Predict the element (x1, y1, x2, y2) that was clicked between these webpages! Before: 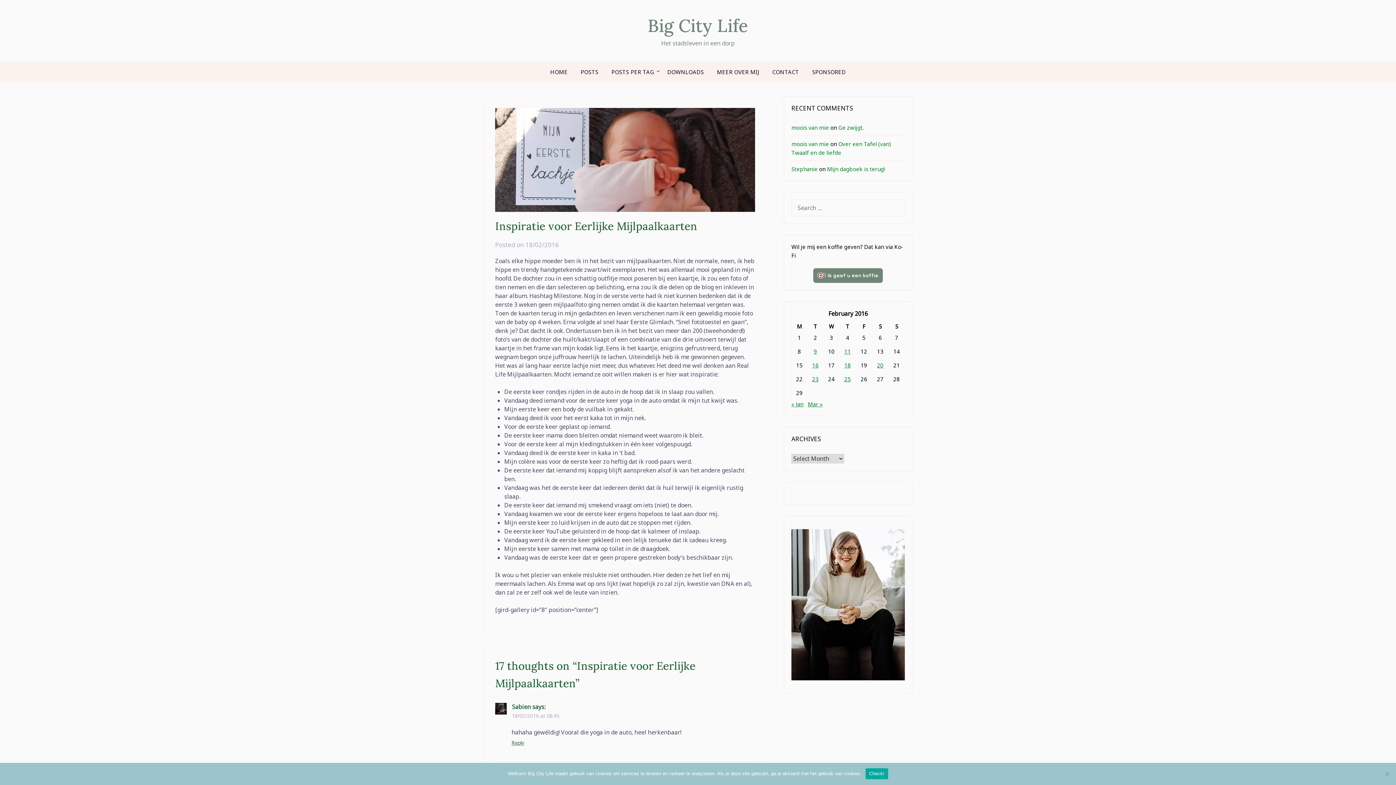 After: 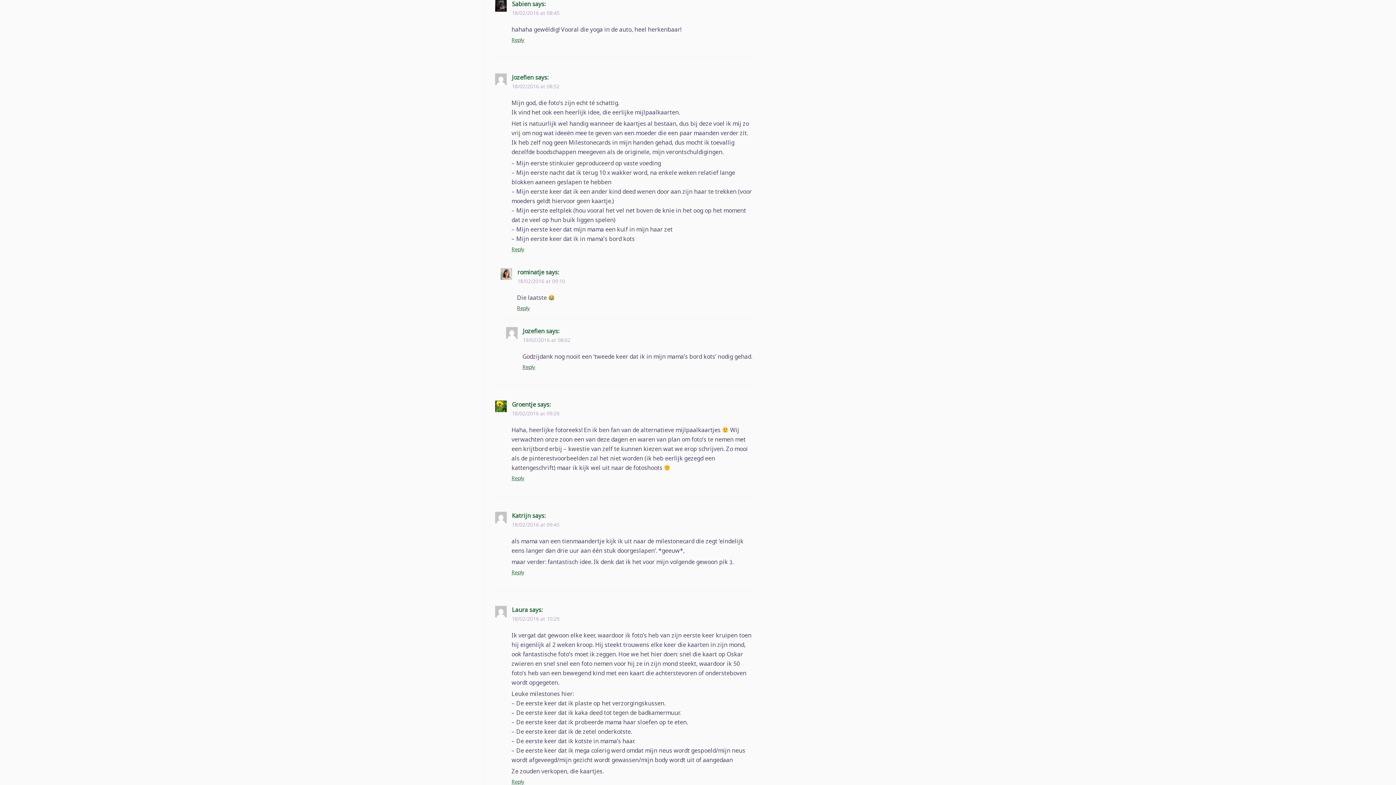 Action: bbox: (512, 712, 559, 719) label: 18/02/2016 at 08:45